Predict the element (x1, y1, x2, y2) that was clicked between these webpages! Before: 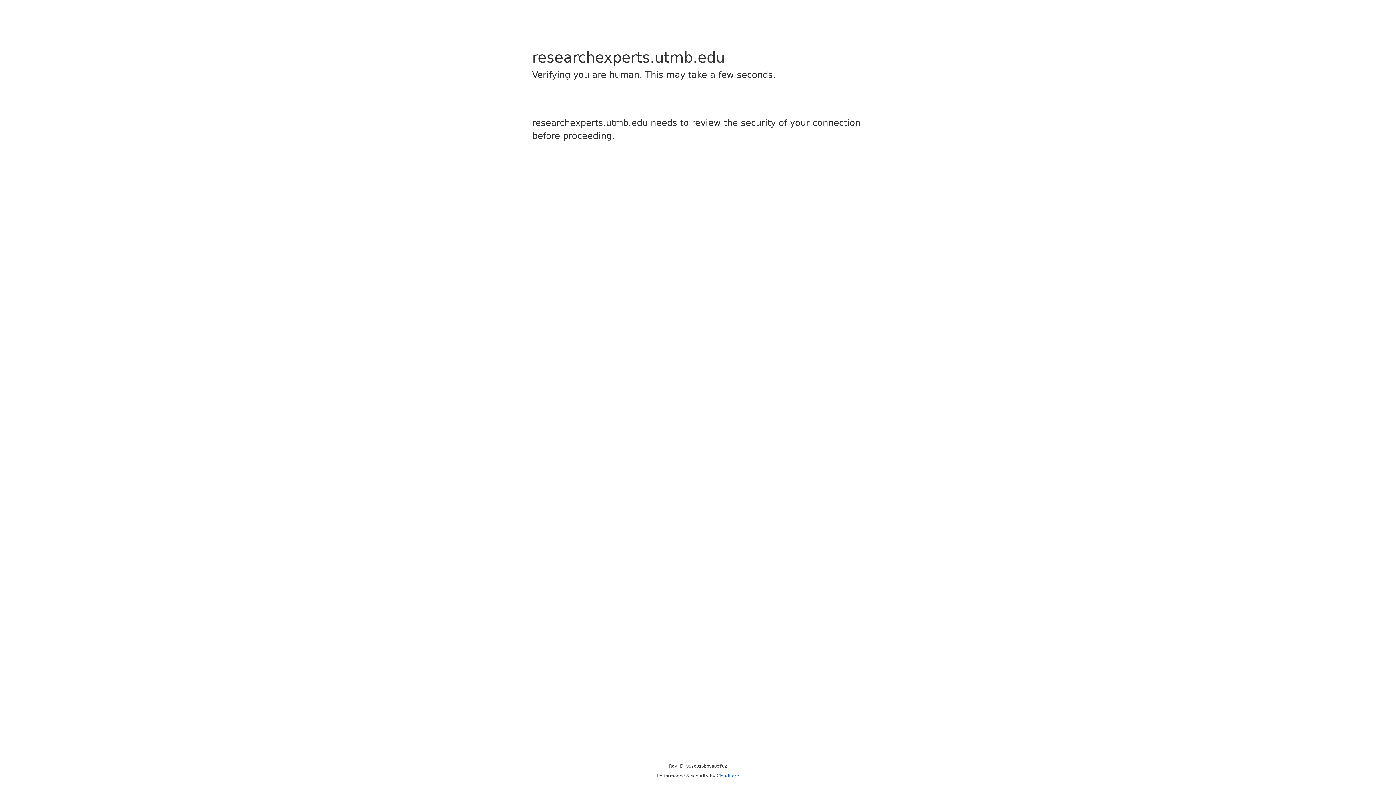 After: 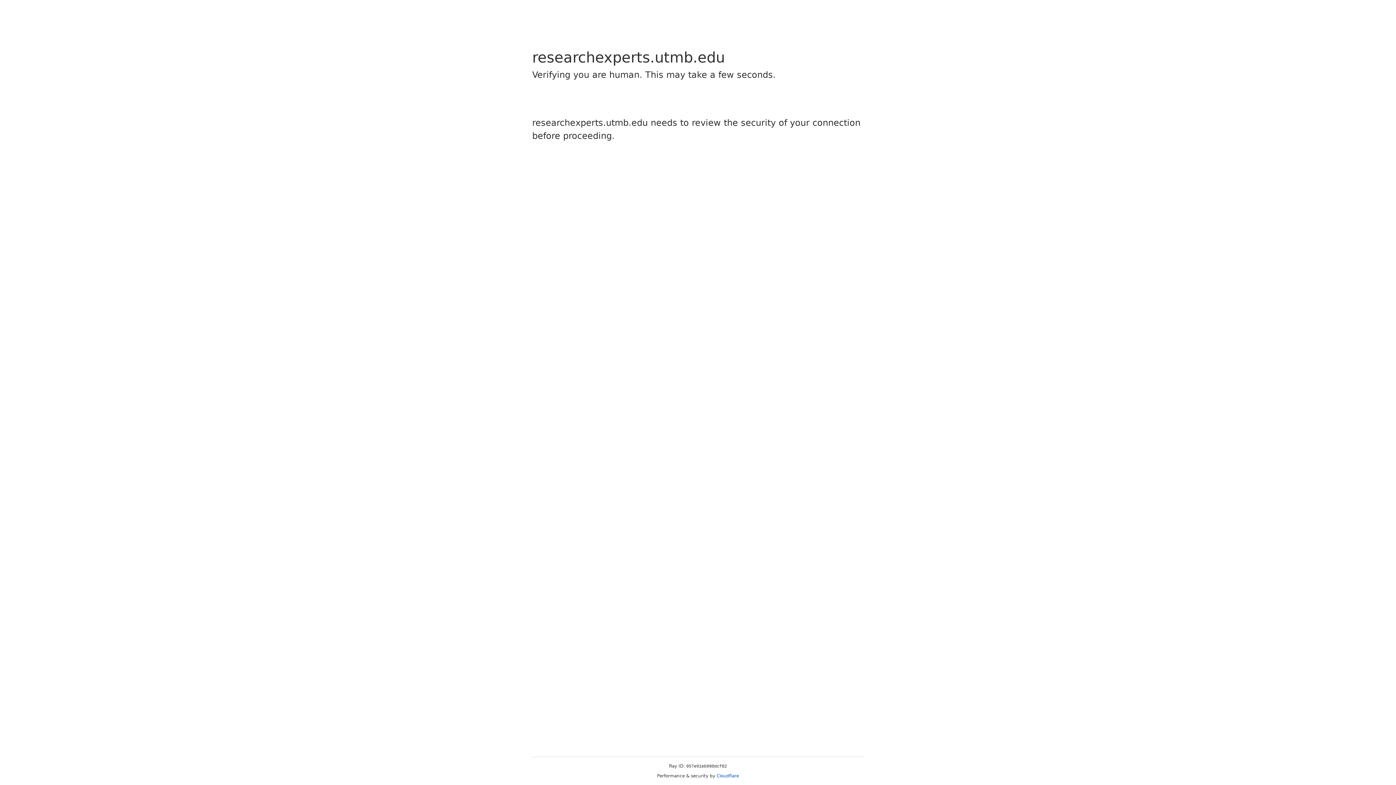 Action: label: Cloudflare bbox: (716, 773, 739, 778)